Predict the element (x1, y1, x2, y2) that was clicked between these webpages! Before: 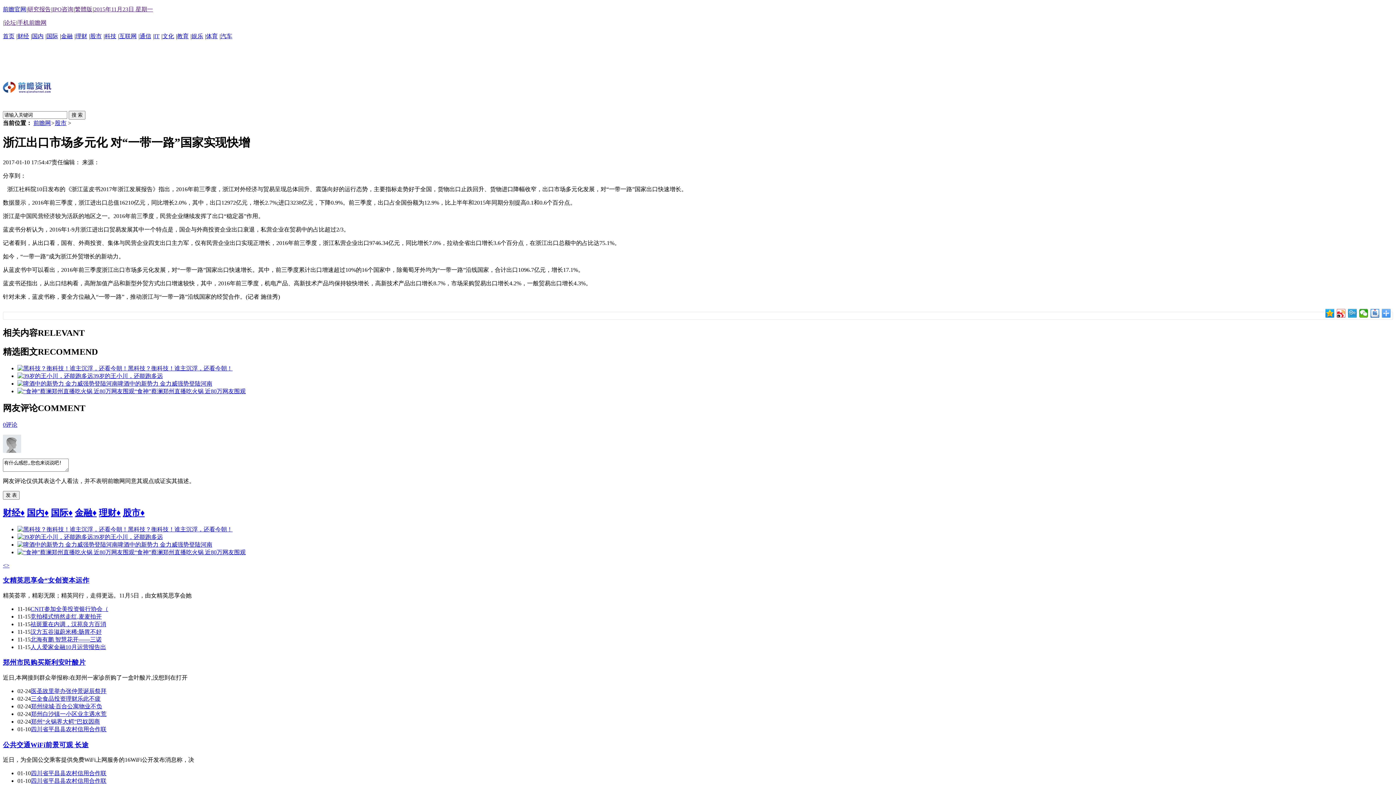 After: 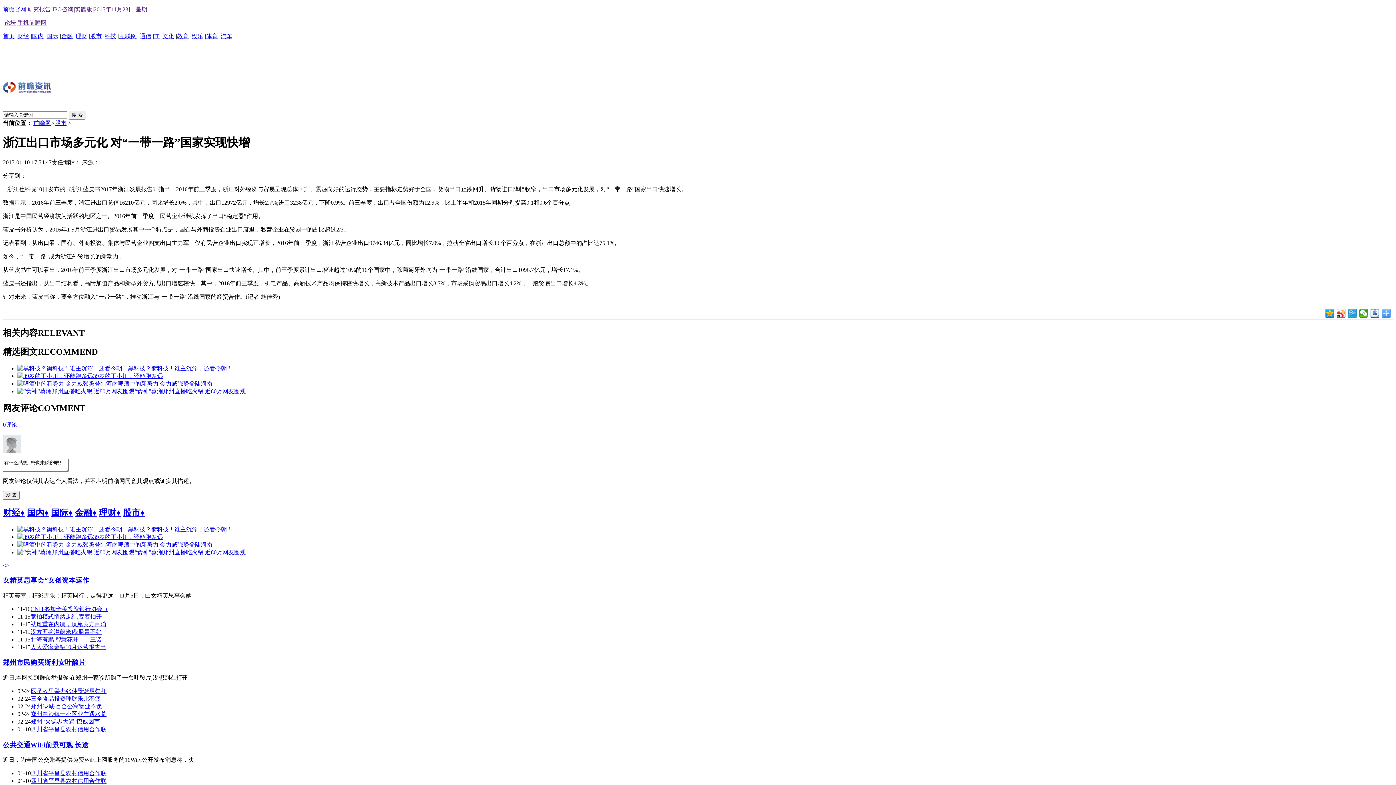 Action: bbox: (220, 33, 232, 39) label: 汽车